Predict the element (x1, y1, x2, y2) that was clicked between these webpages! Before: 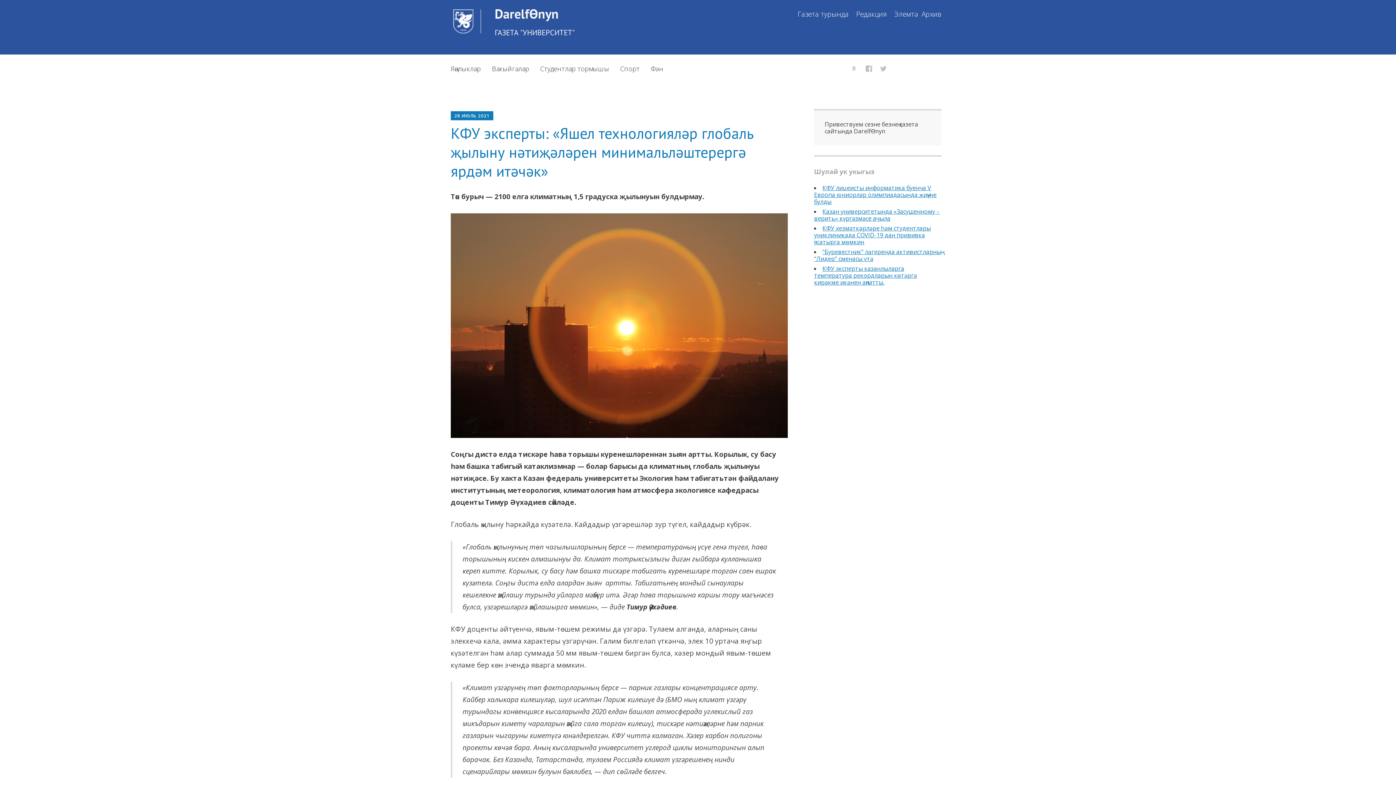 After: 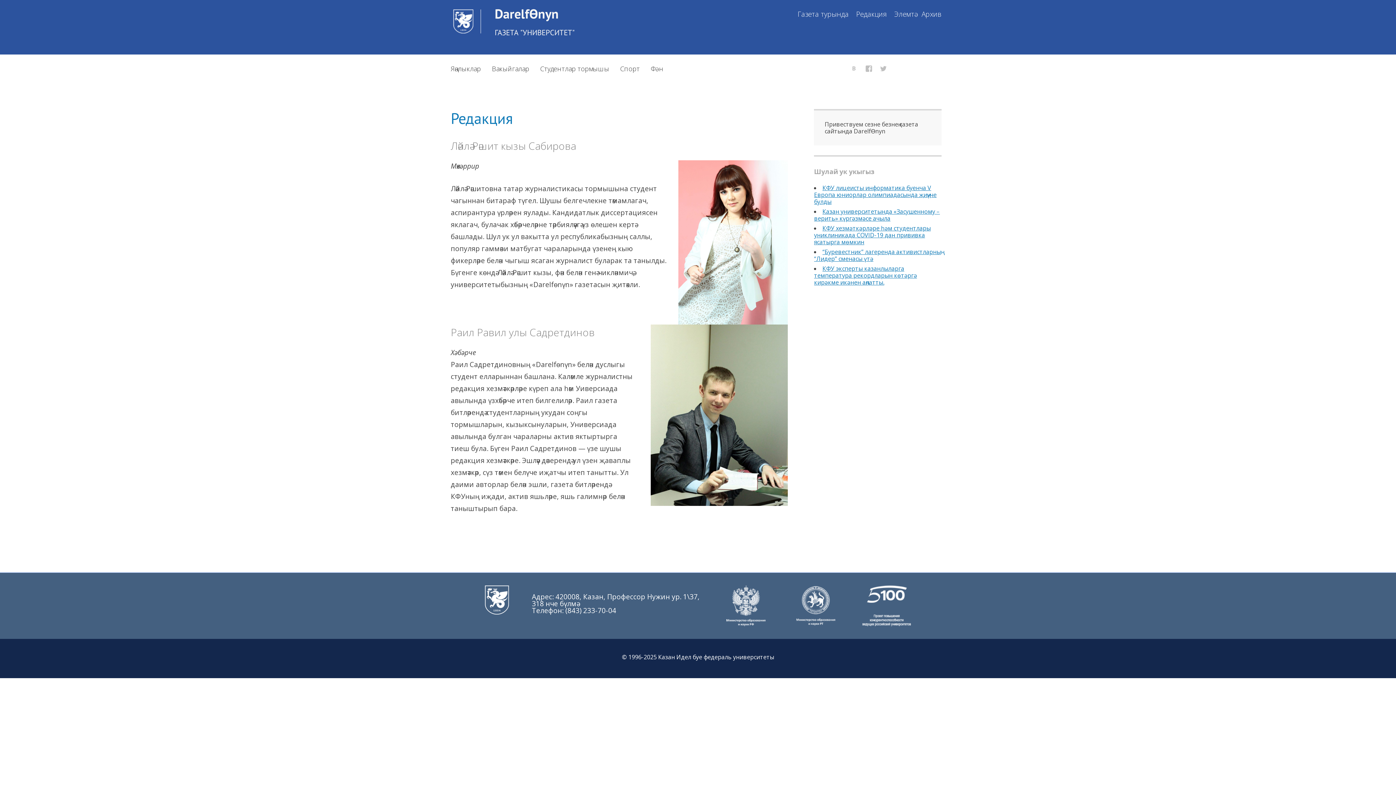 Action: bbox: (856, 9, 887, 18) label: Редакция